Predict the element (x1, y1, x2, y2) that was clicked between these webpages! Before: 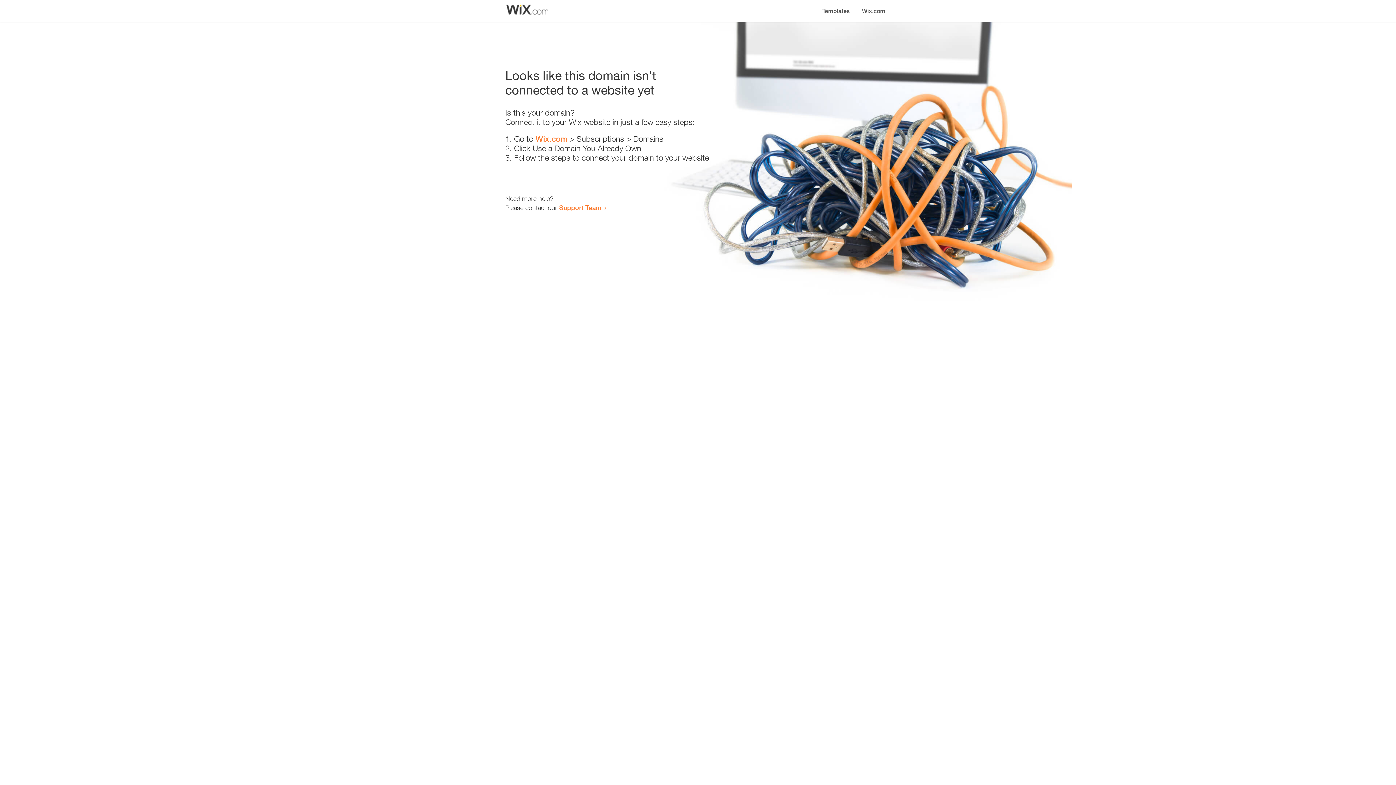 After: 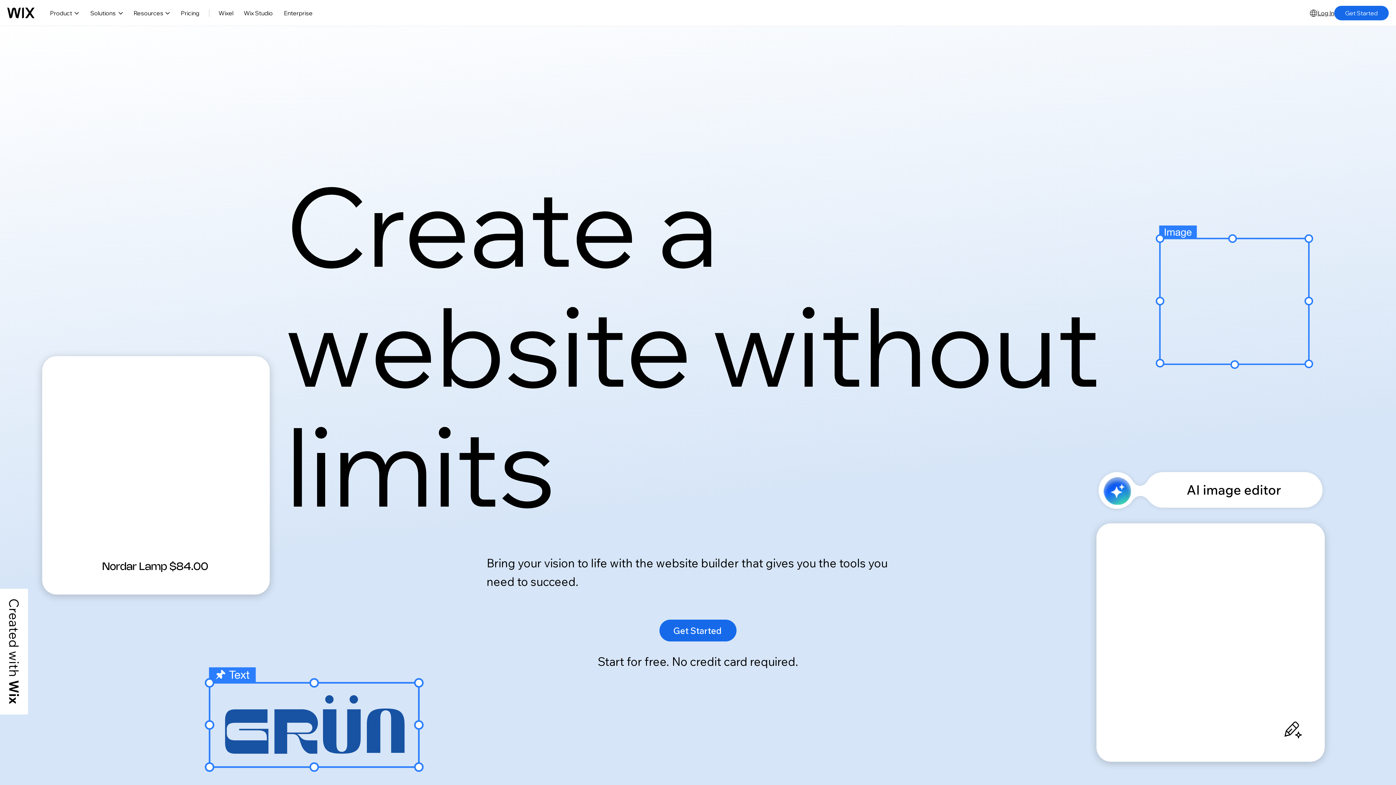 Action: bbox: (856, 0, 890, 14) label: Wix.com